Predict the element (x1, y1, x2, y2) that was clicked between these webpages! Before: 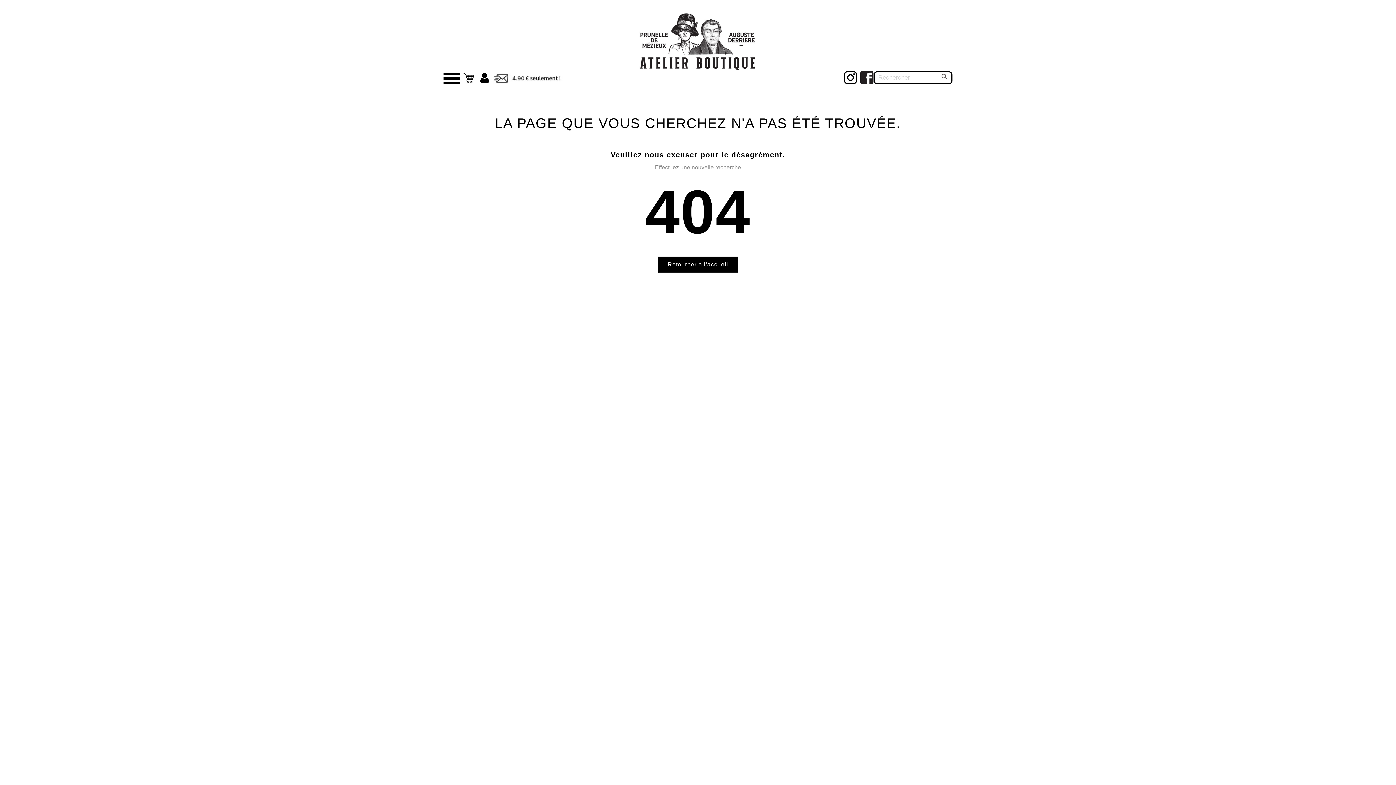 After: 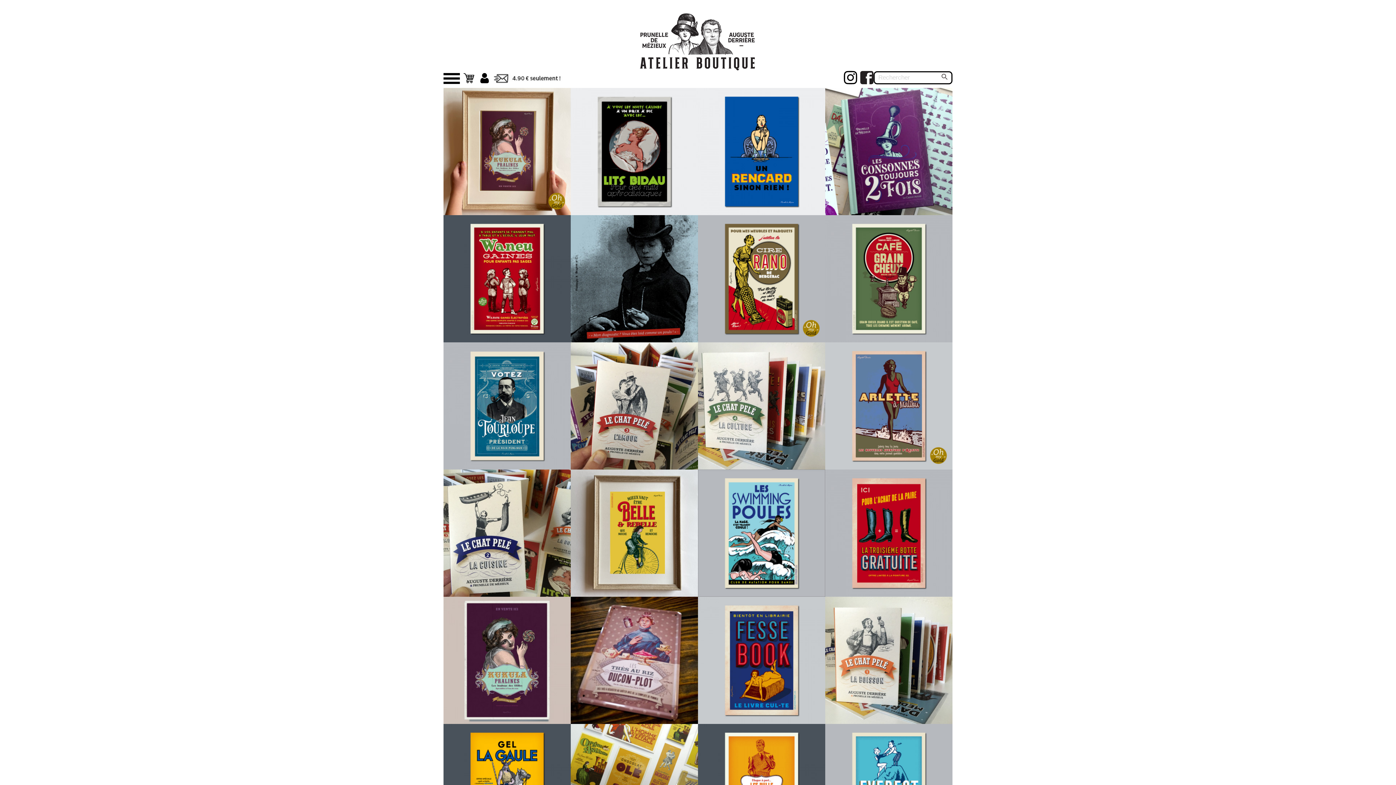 Action: bbox: (570, 3, 825, 70)